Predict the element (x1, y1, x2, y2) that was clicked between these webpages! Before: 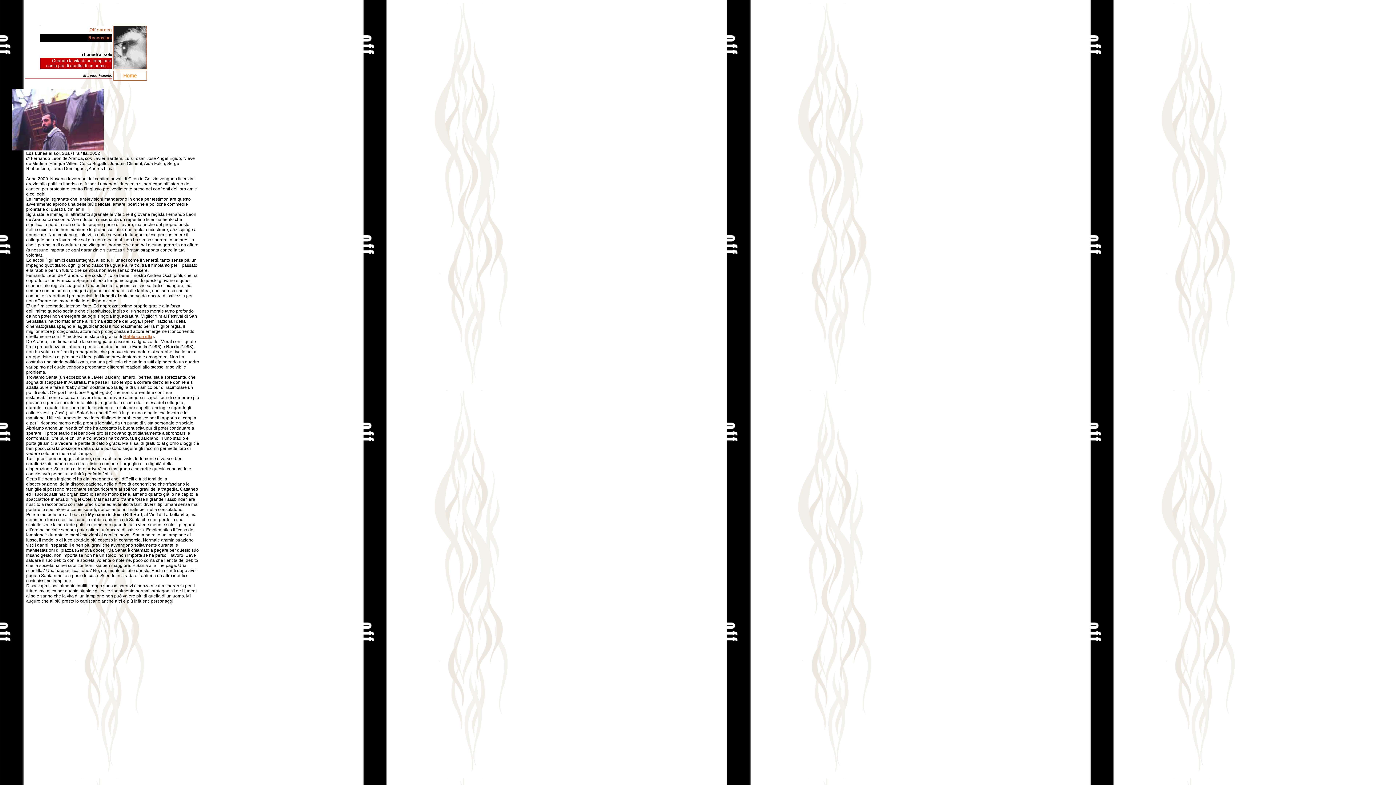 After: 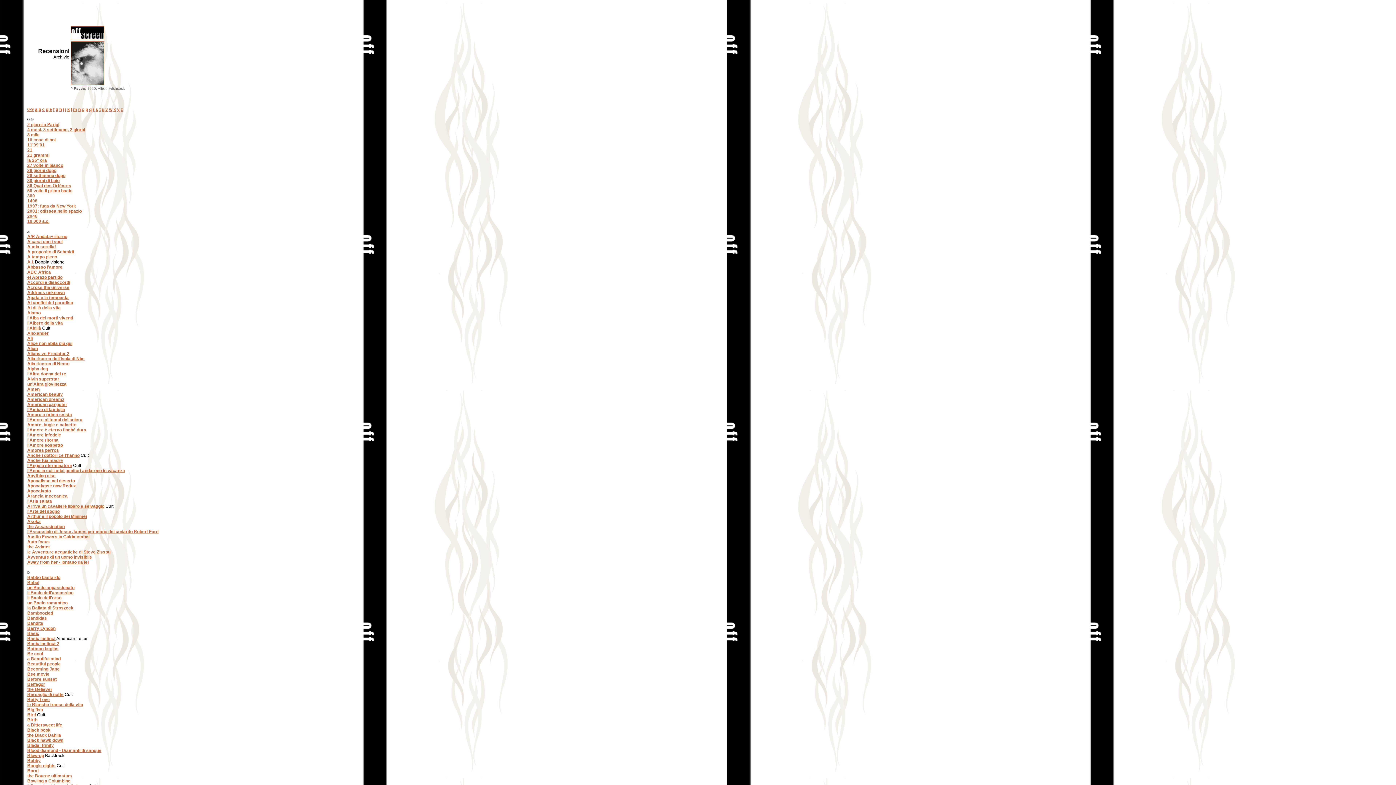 Action: bbox: (113, 65, 146, 70)